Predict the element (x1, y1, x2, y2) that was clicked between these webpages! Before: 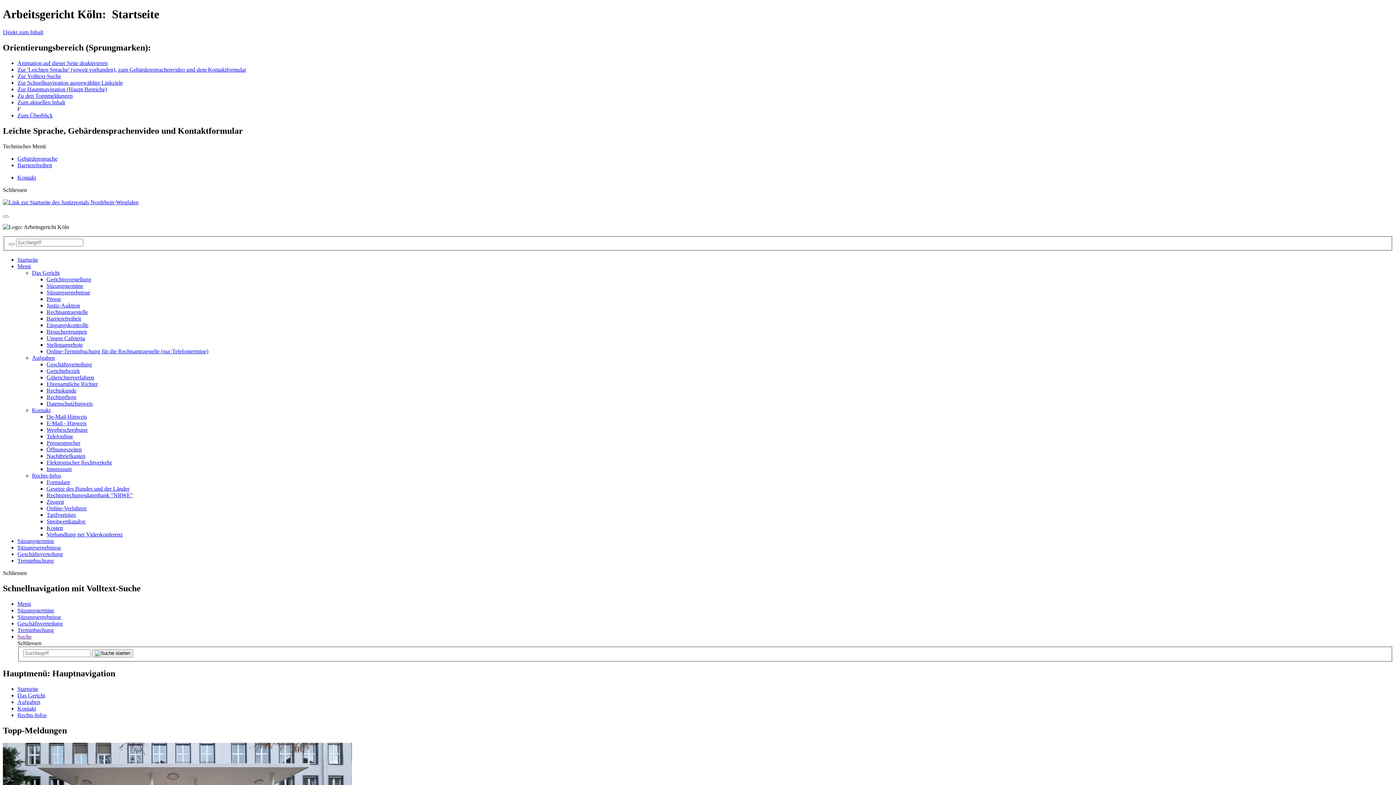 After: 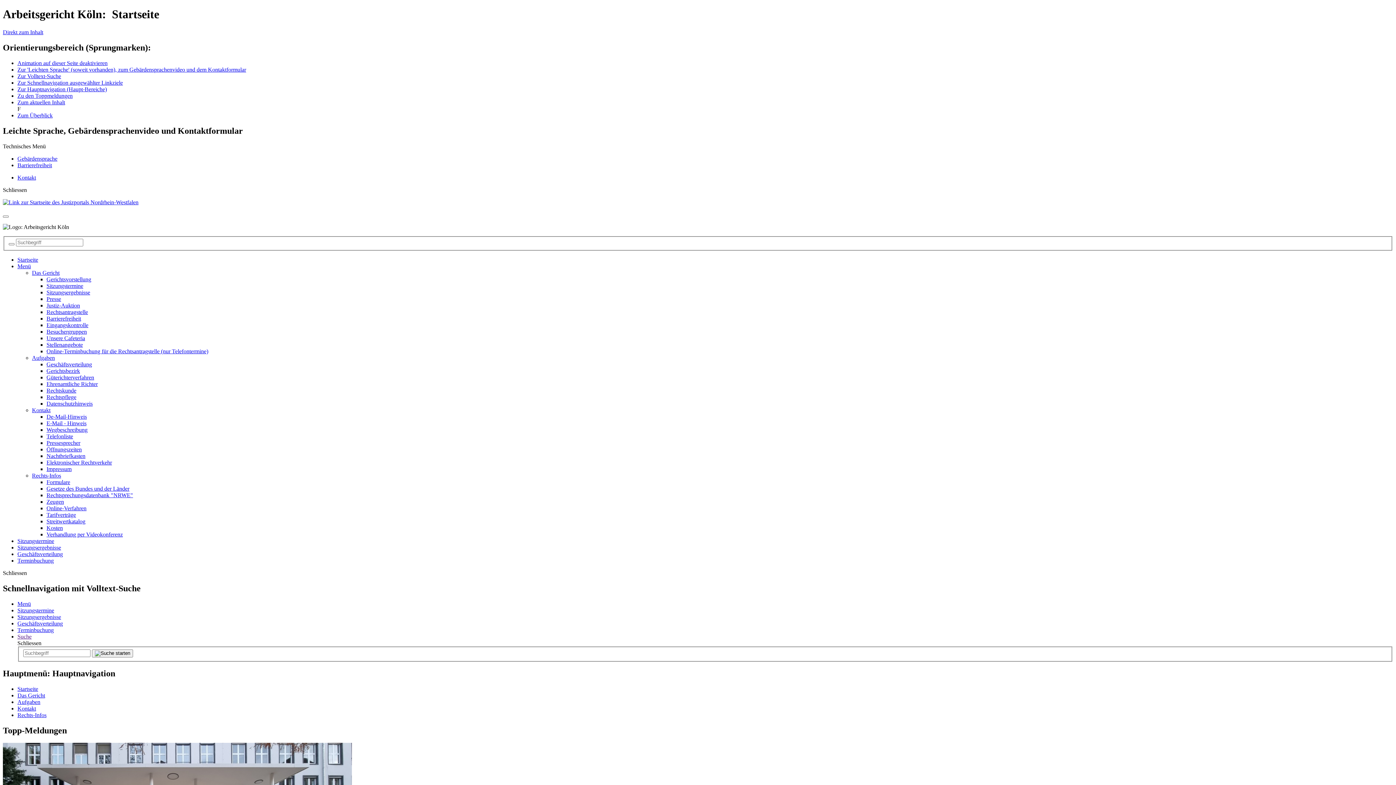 Action: bbox: (46, 276, 91, 282) label: Gerichtsvorstellung